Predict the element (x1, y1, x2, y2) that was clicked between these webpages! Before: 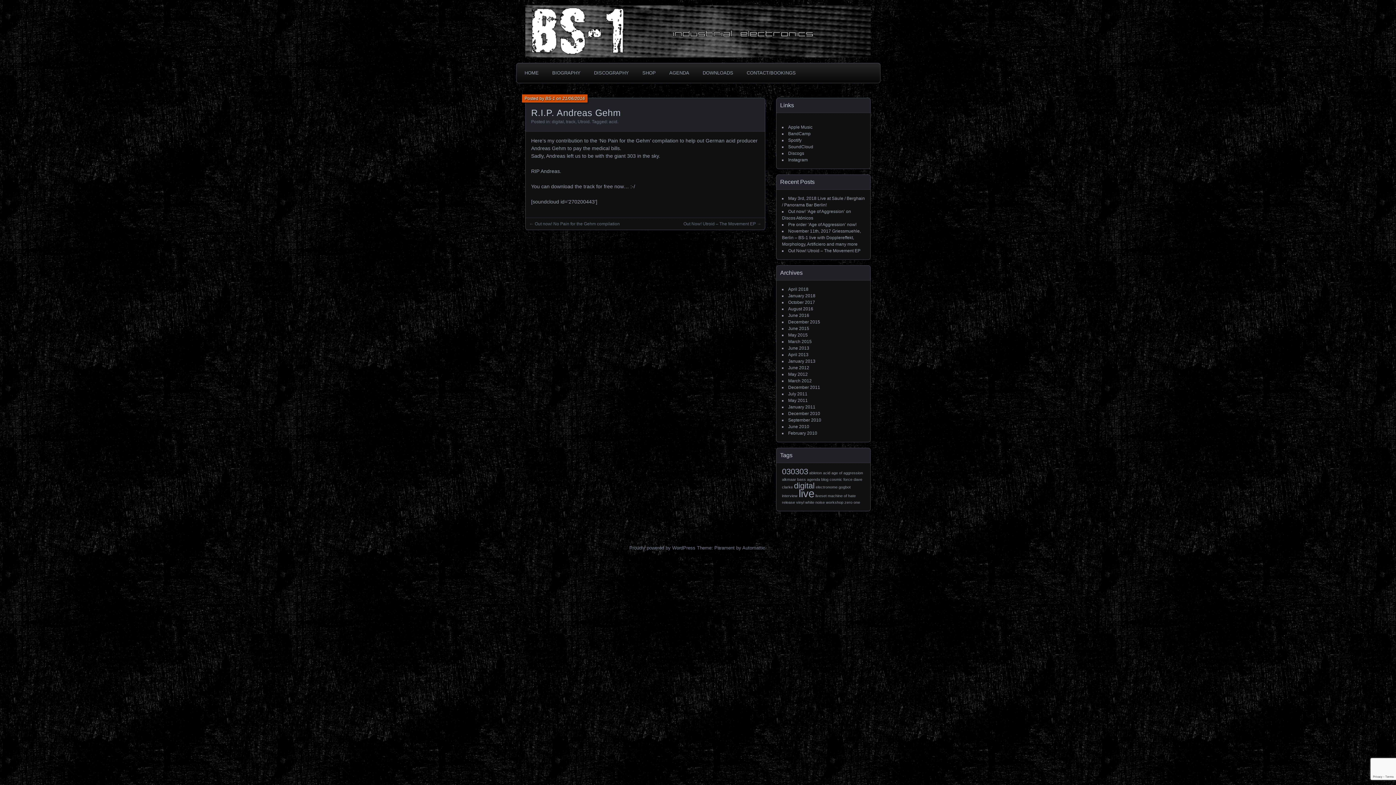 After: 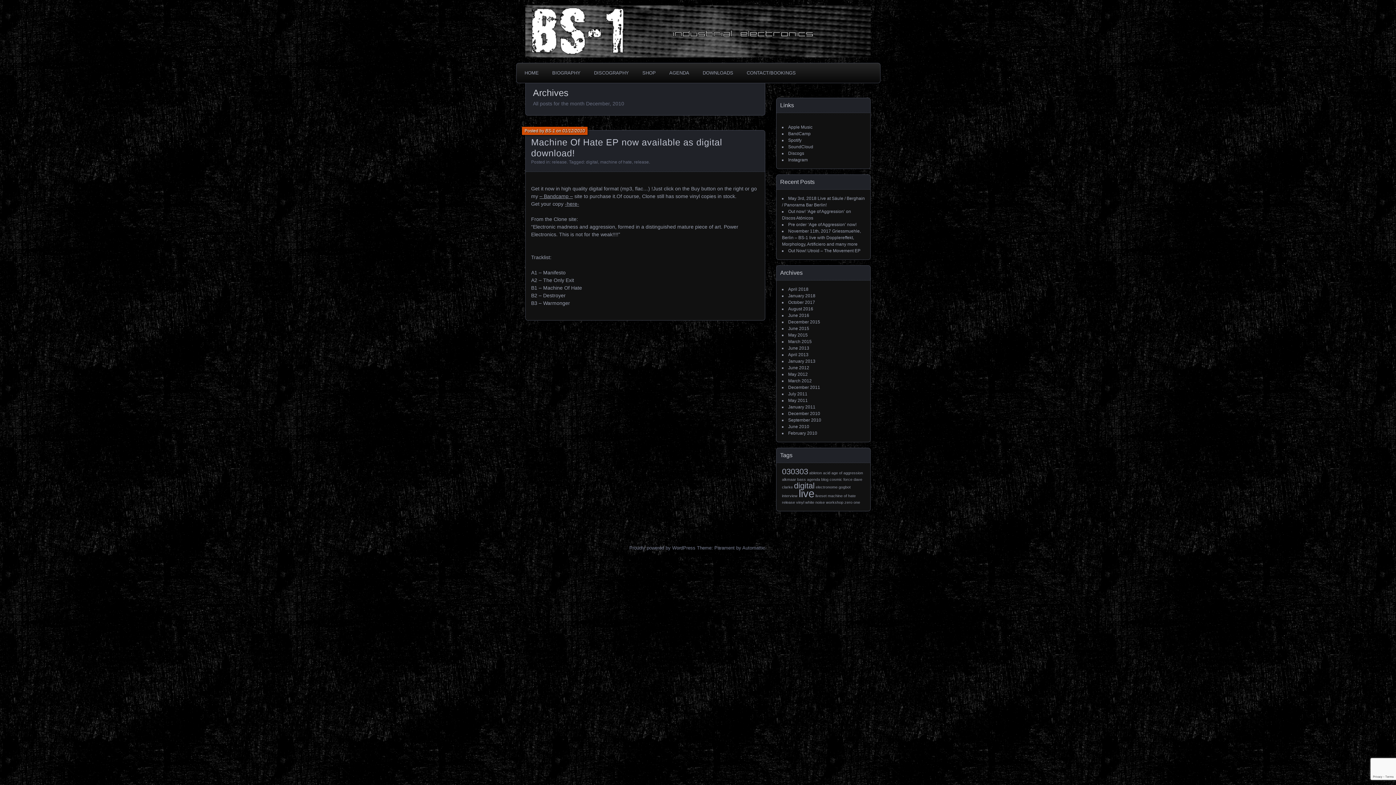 Action: bbox: (788, 411, 820, 416) label: December 2010